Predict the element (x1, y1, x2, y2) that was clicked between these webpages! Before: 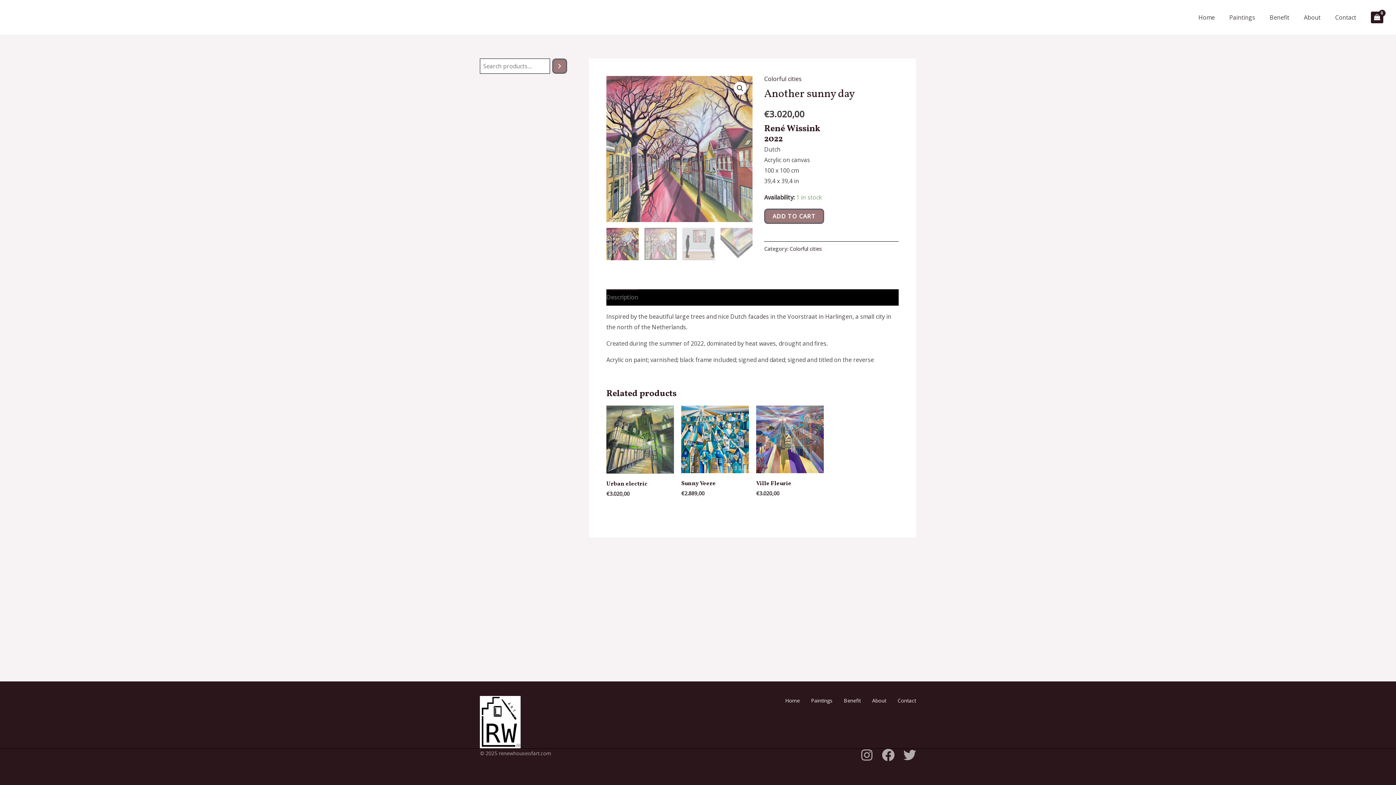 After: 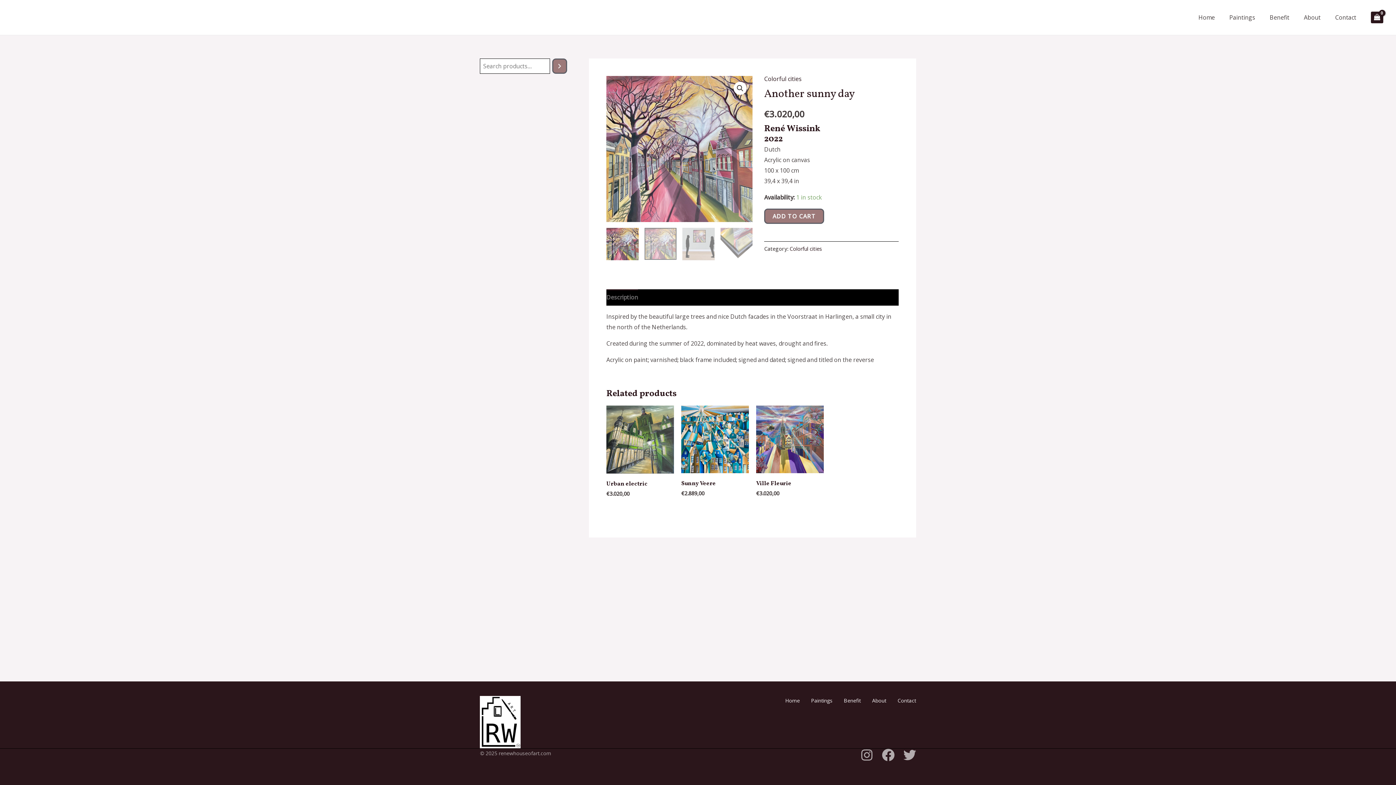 Action: label: Description bbox: (606, 289, 638, 305)